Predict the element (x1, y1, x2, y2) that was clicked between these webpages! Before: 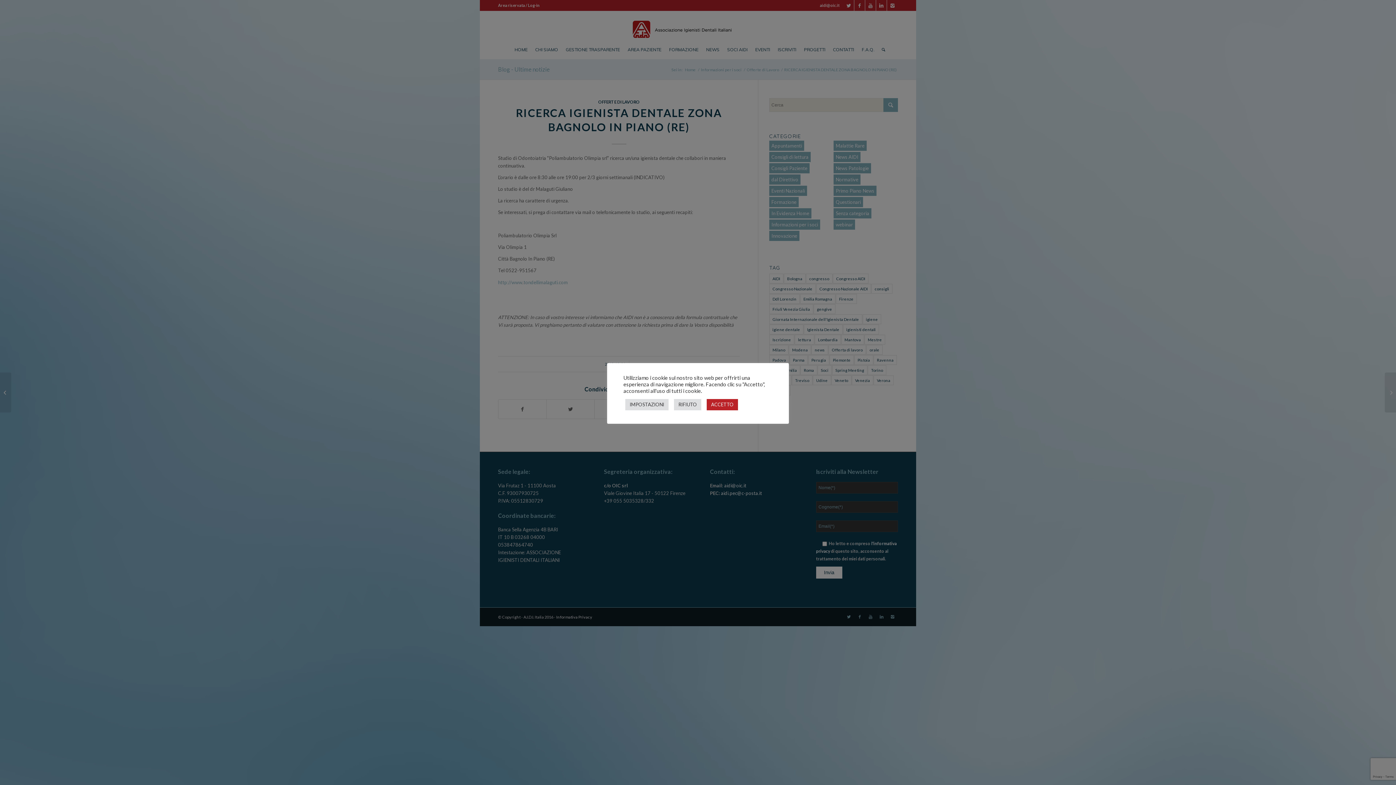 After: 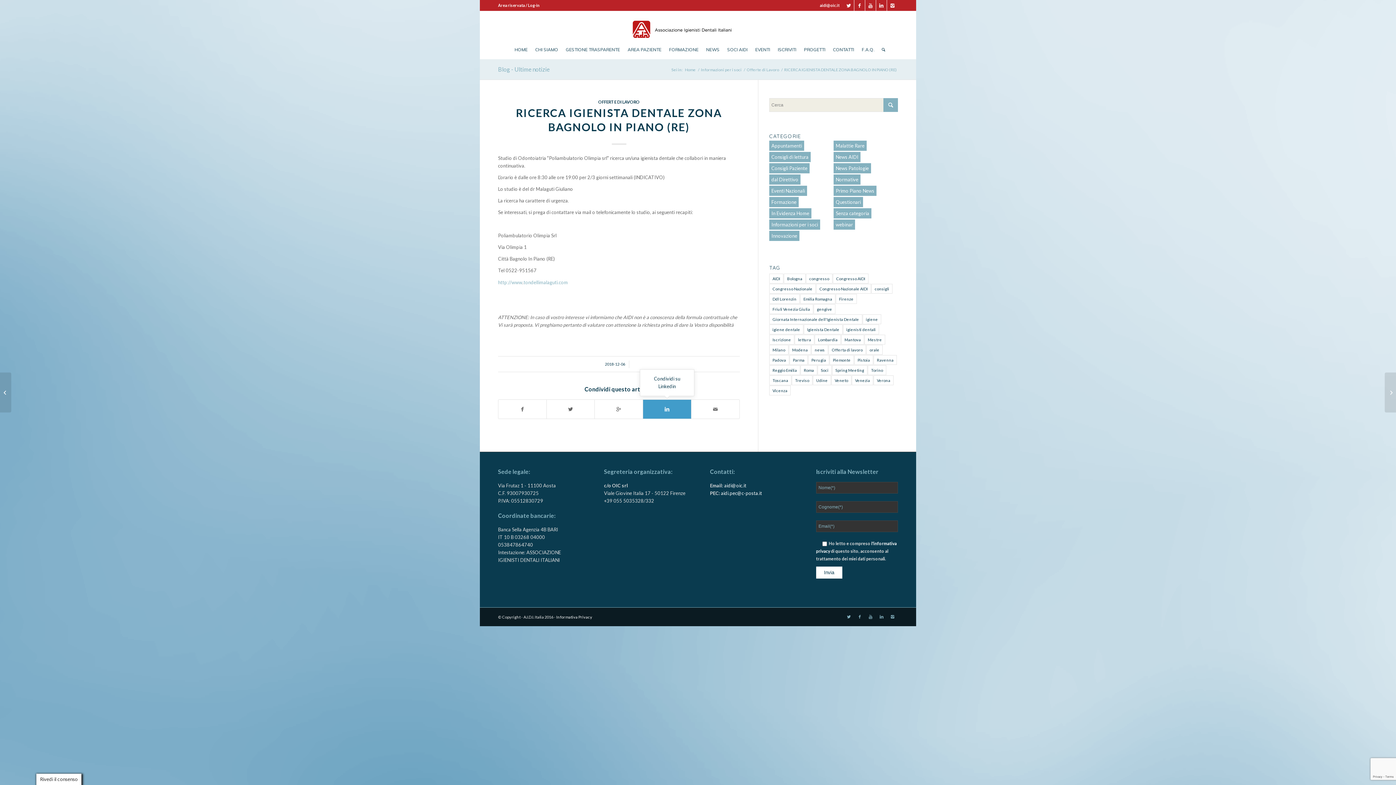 Action: bbox: (674, 399, 701, 410) label: RIFIUTO